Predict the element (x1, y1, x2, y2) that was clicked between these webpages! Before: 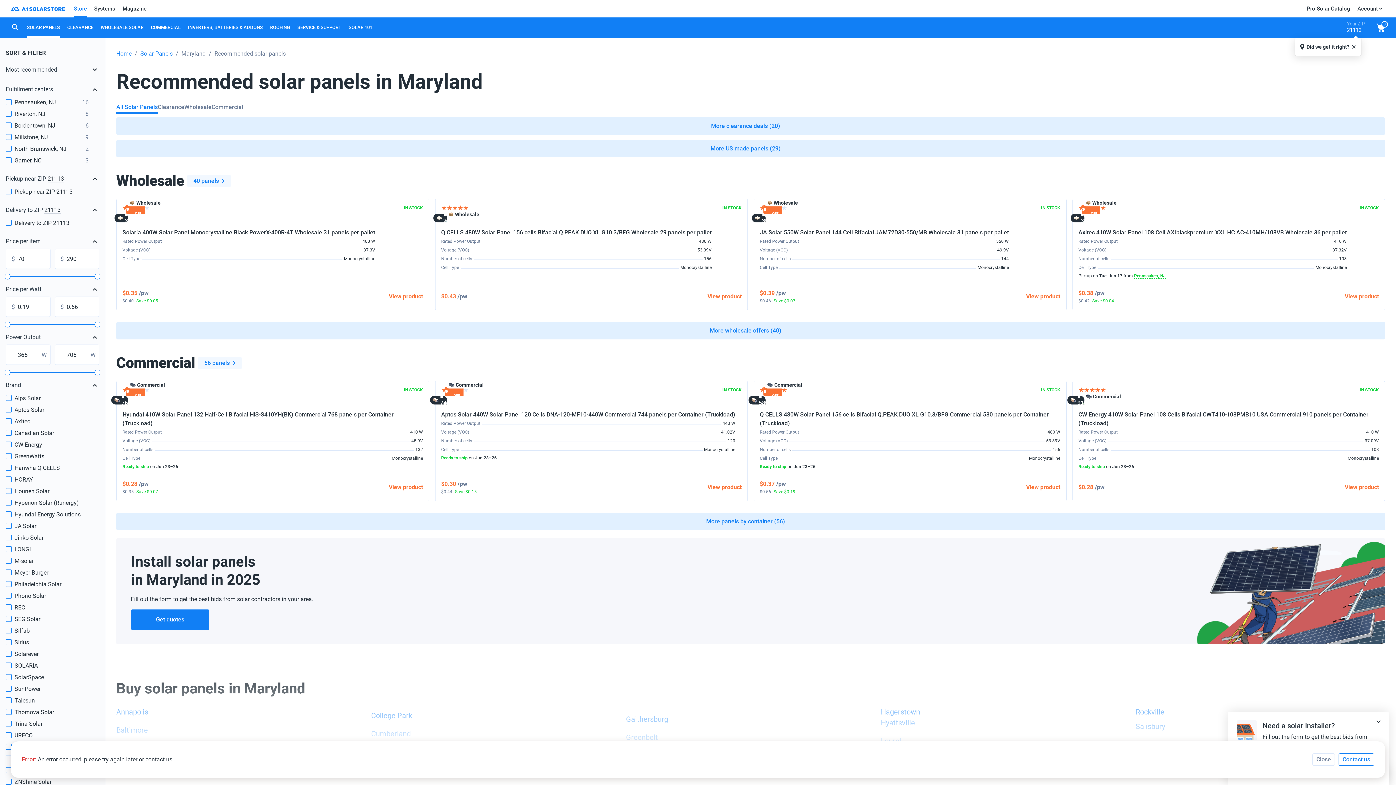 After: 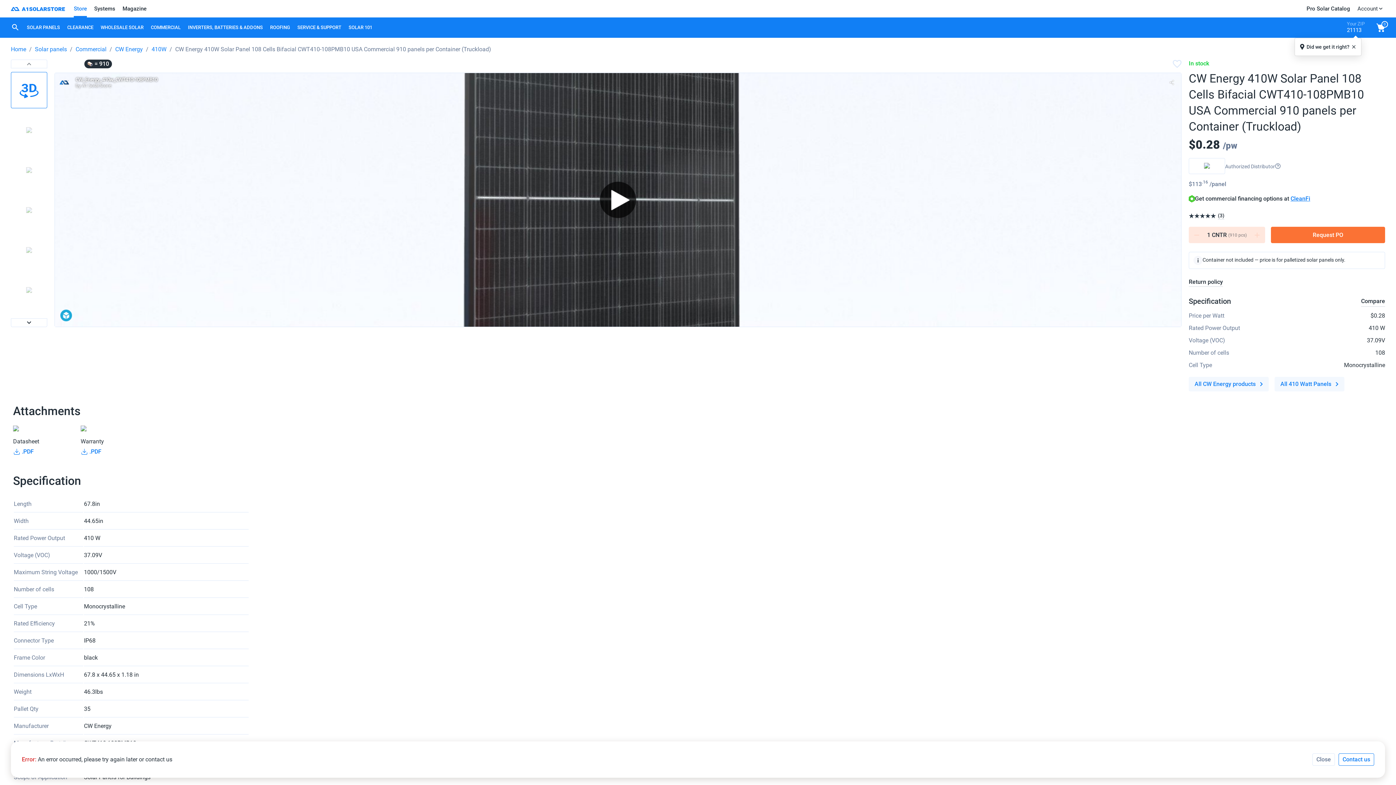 Action: label: = 910
Commercial bbox: (1072, 381, 1090, 404)